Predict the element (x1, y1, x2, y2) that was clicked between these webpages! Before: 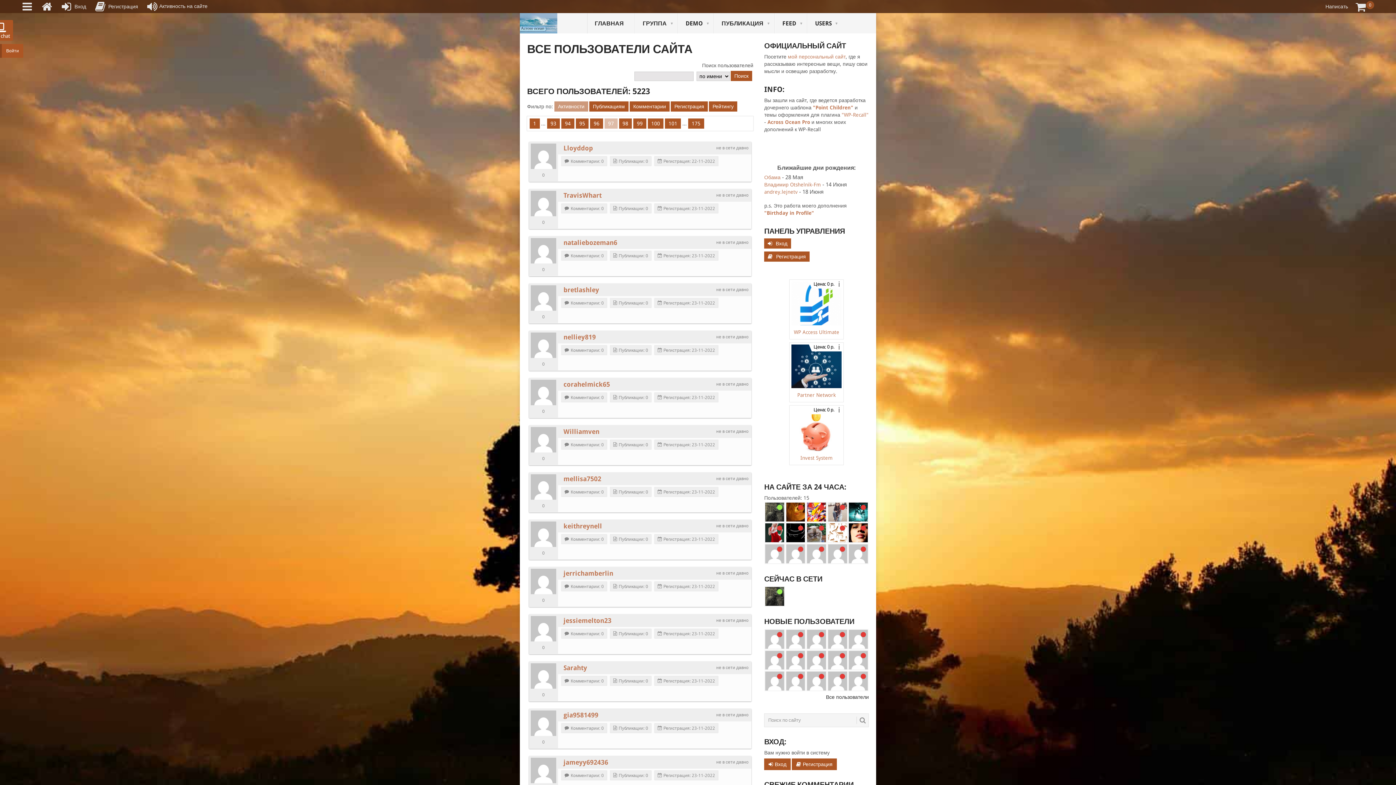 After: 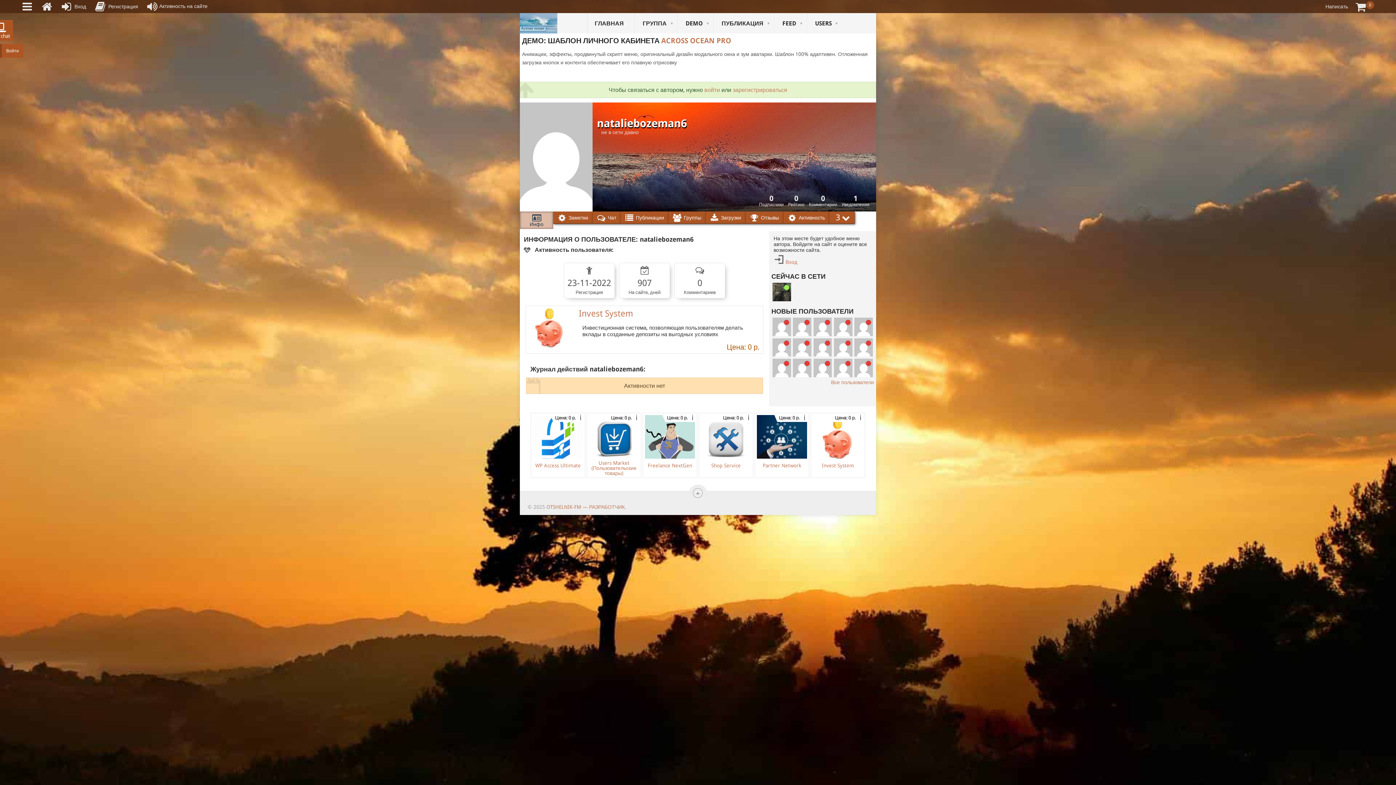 Action: bbox: (530, 238, 556, 263)